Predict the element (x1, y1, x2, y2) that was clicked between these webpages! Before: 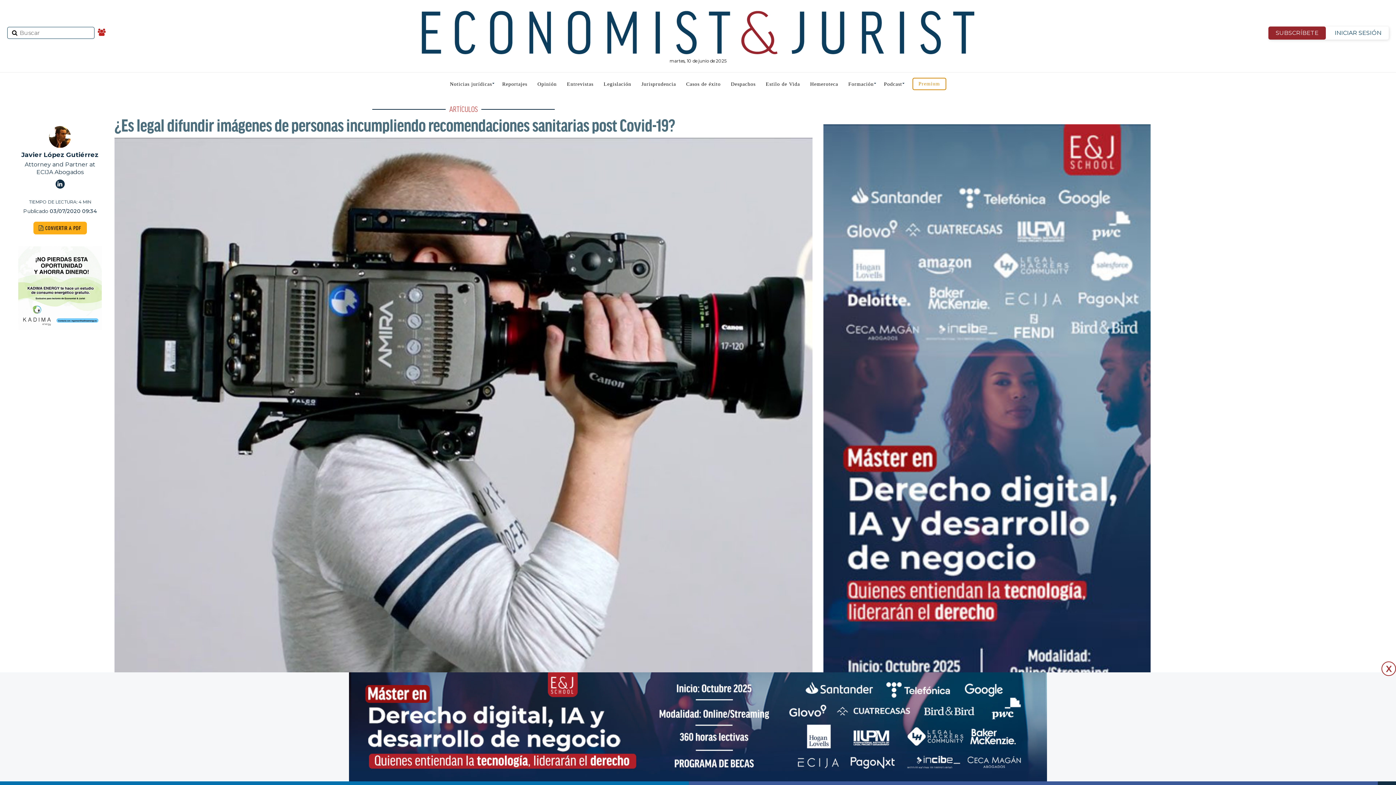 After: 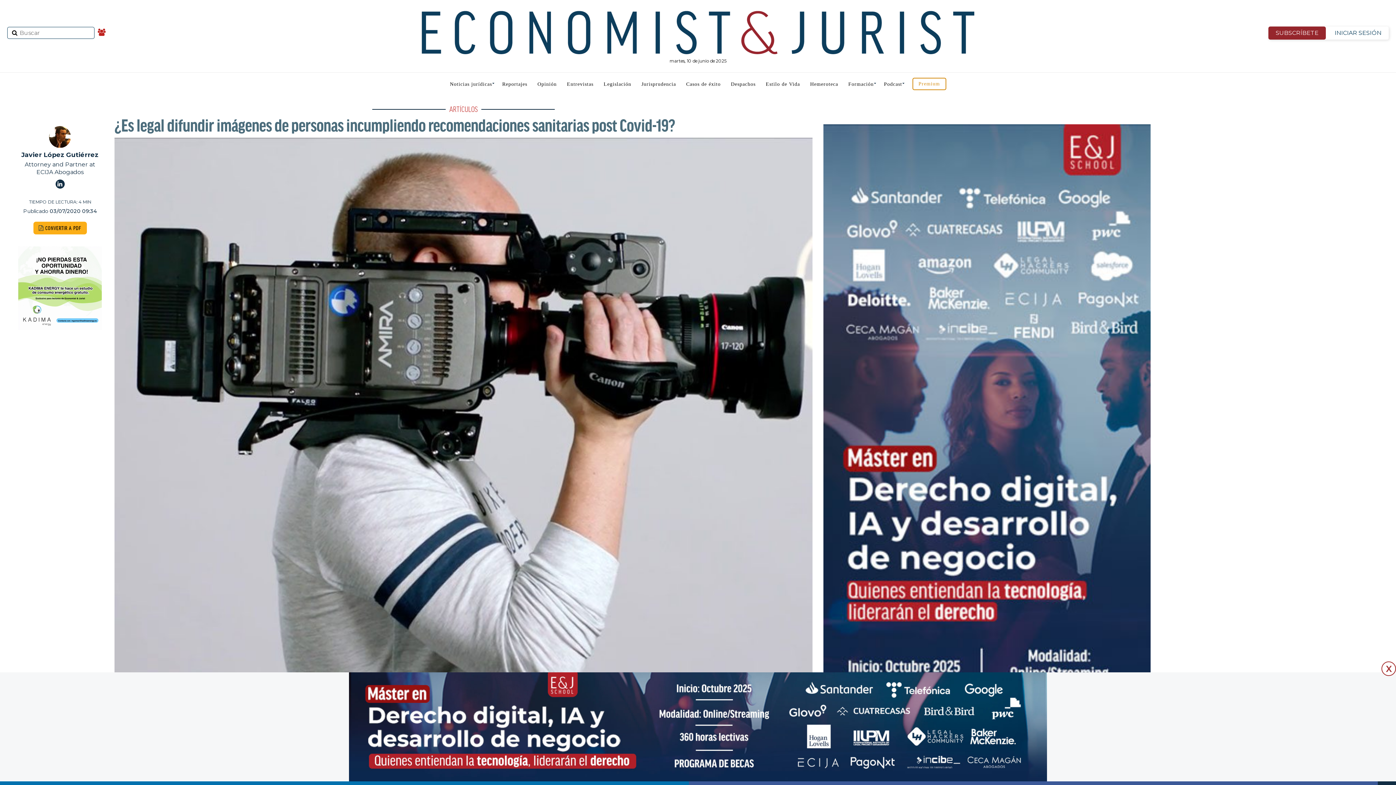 Action: bbox: (18, 235, 101, 331)